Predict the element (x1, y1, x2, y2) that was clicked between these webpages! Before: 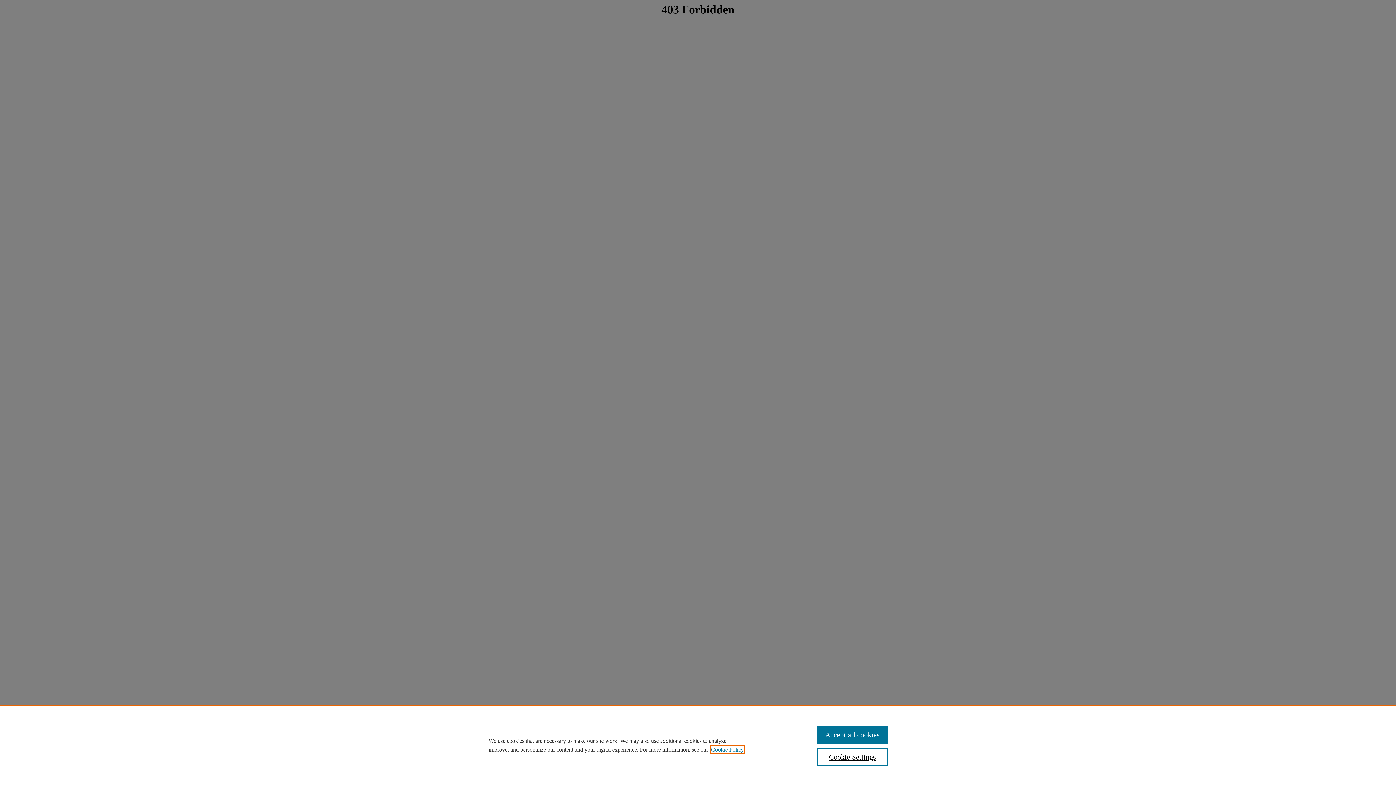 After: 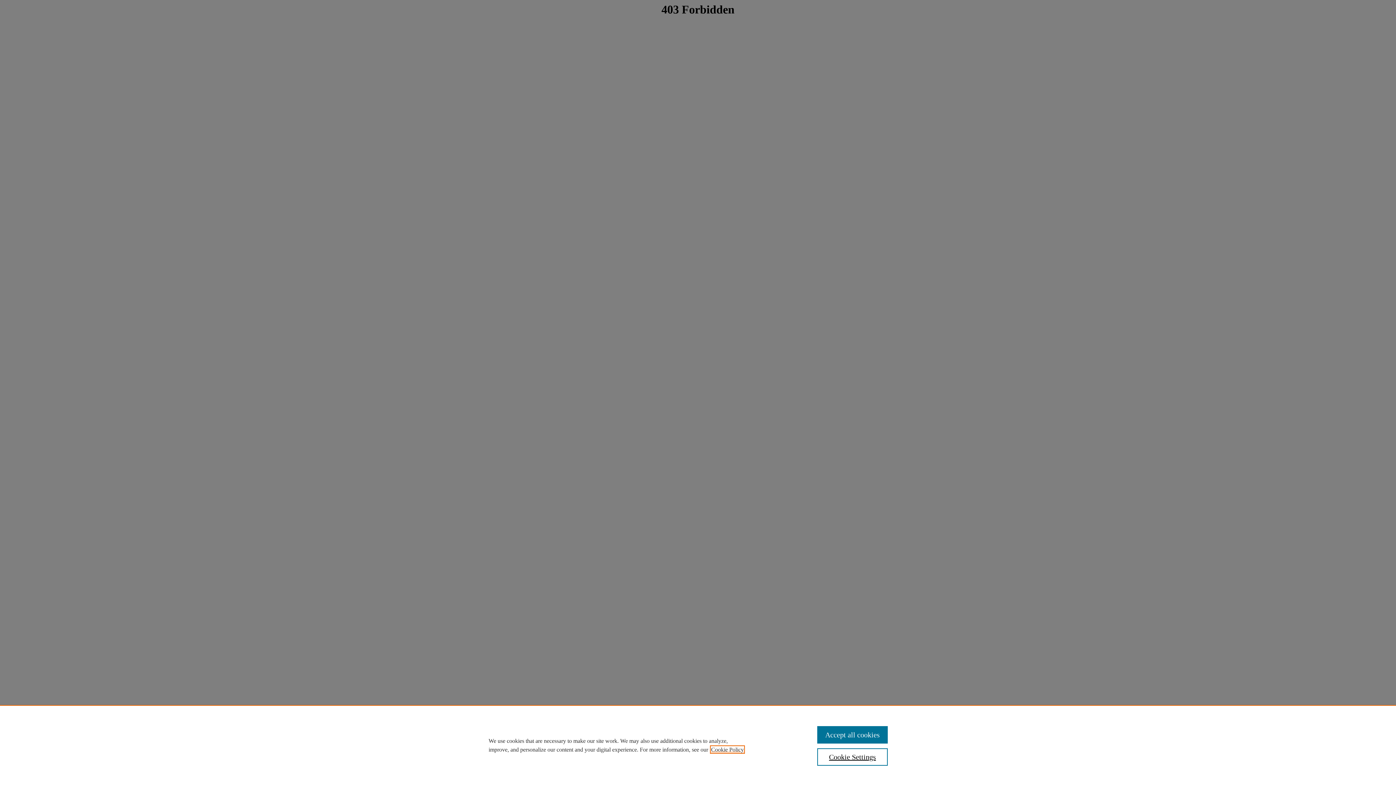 Action: bbox: (711, 746, 744, 753) label: , opens in a new tab